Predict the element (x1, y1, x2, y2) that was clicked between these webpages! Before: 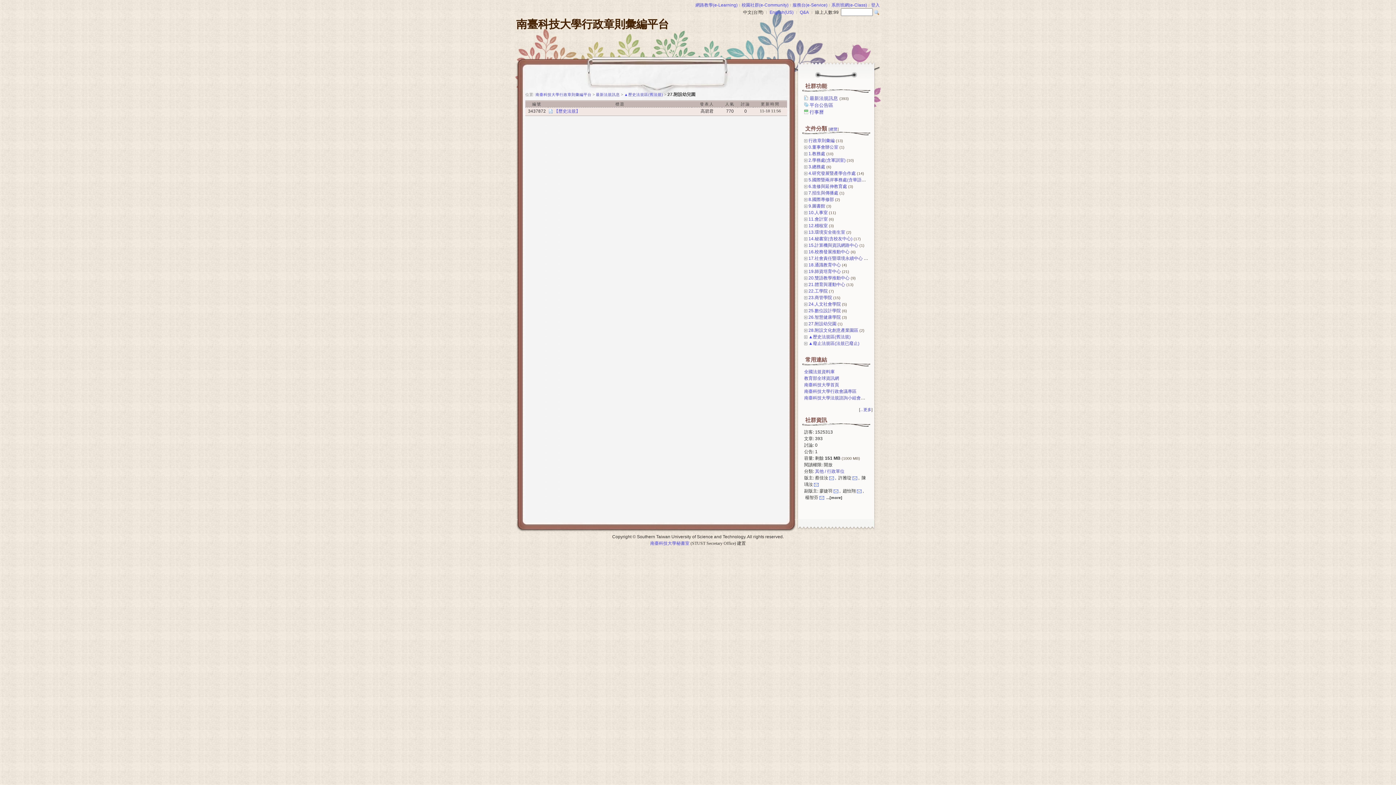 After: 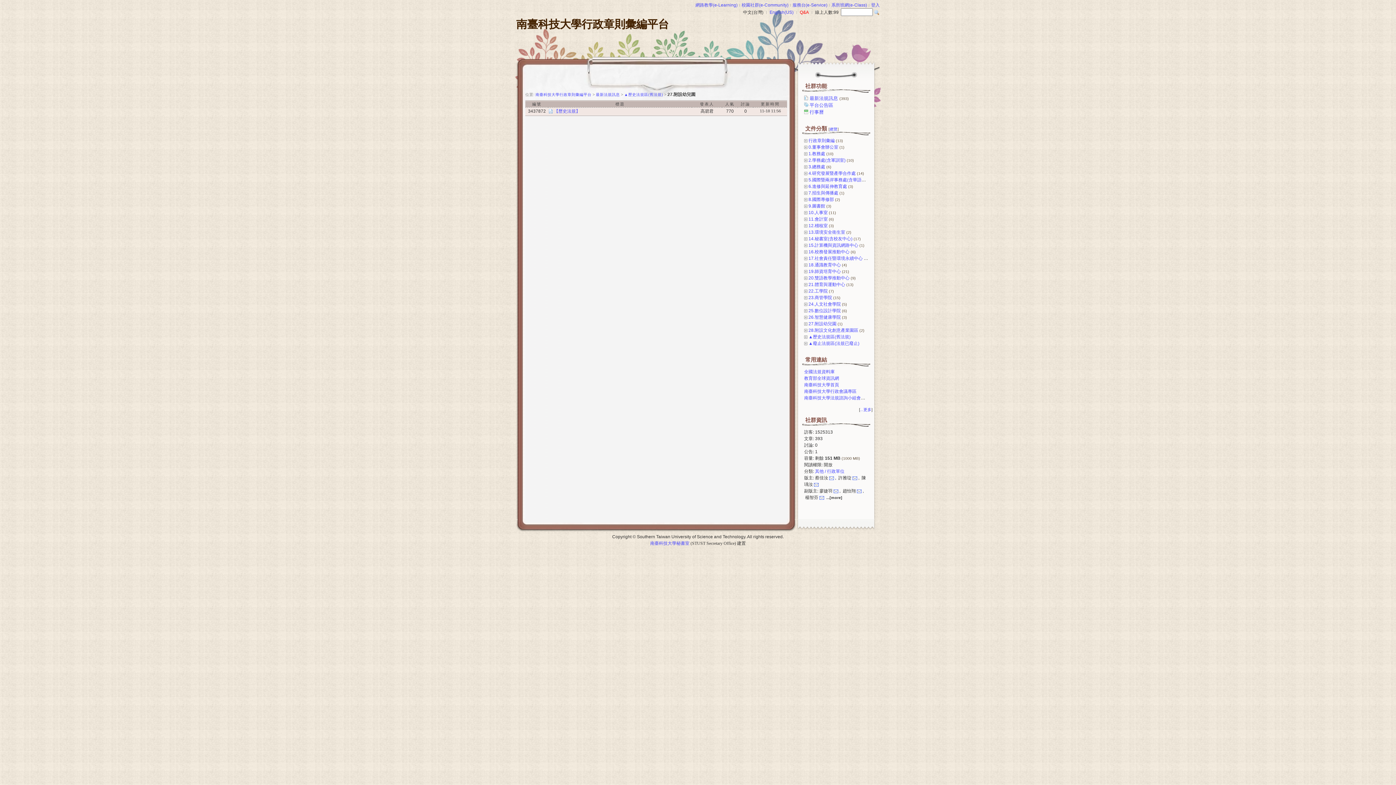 Action: bbox: (800, 9, 809, 14) label: Q&A